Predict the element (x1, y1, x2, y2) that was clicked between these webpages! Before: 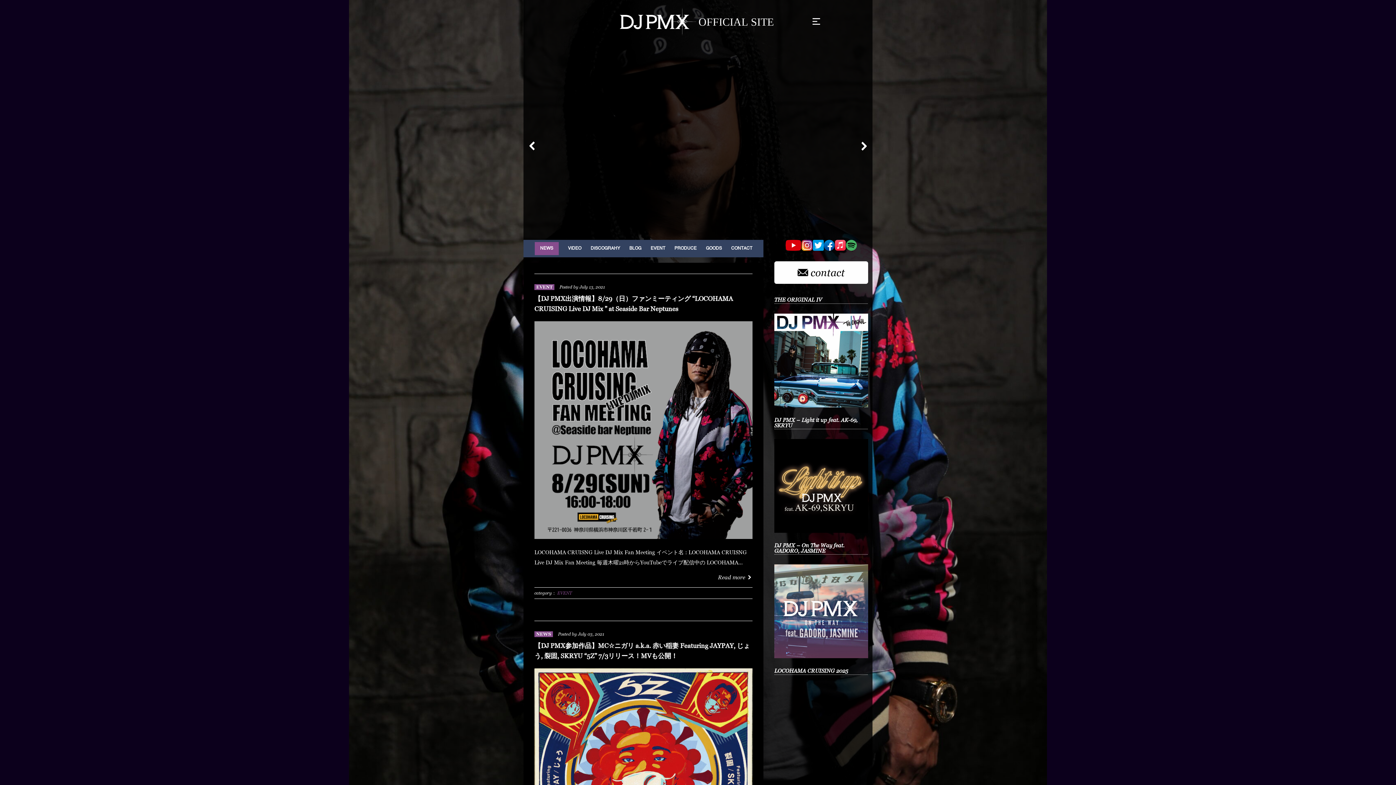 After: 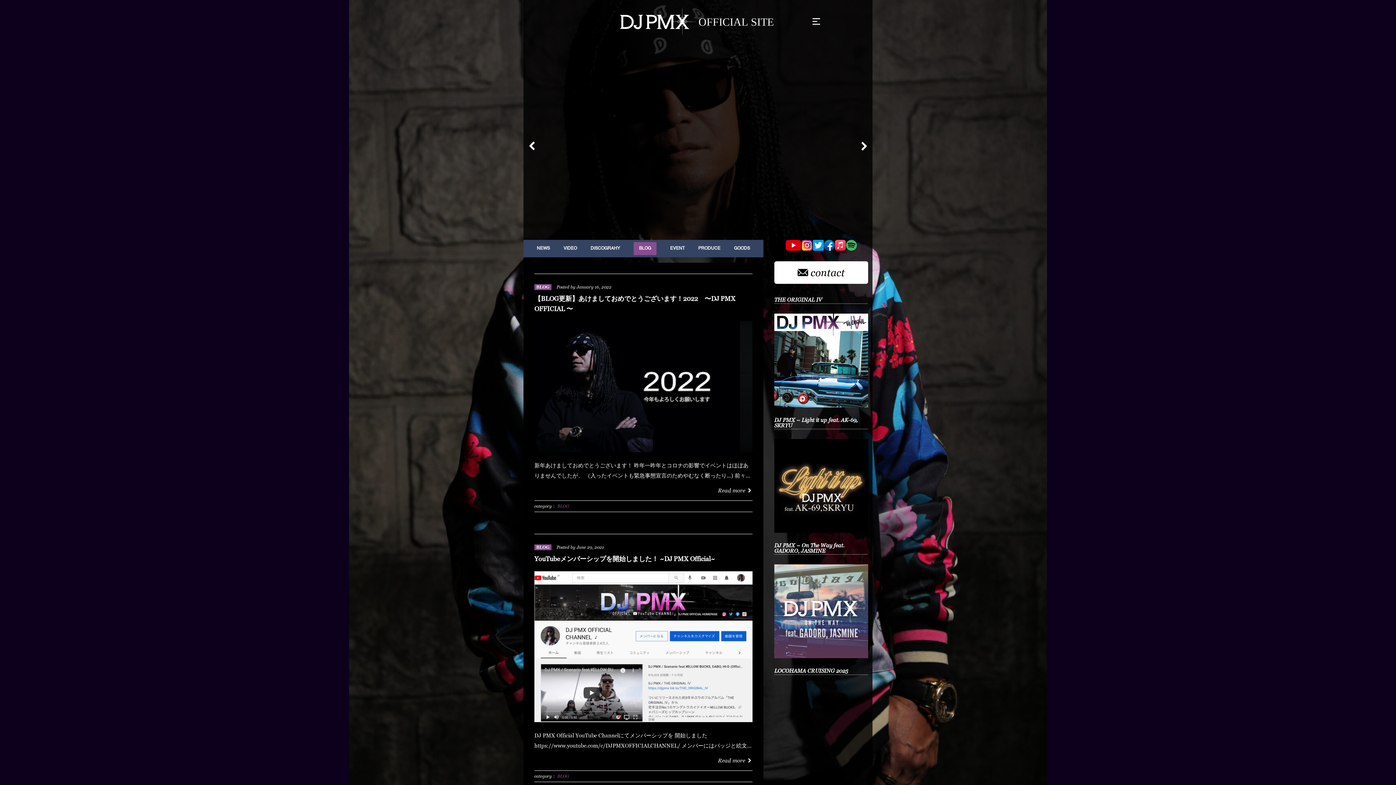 Action: bbox: (629, 243, 641, 254)